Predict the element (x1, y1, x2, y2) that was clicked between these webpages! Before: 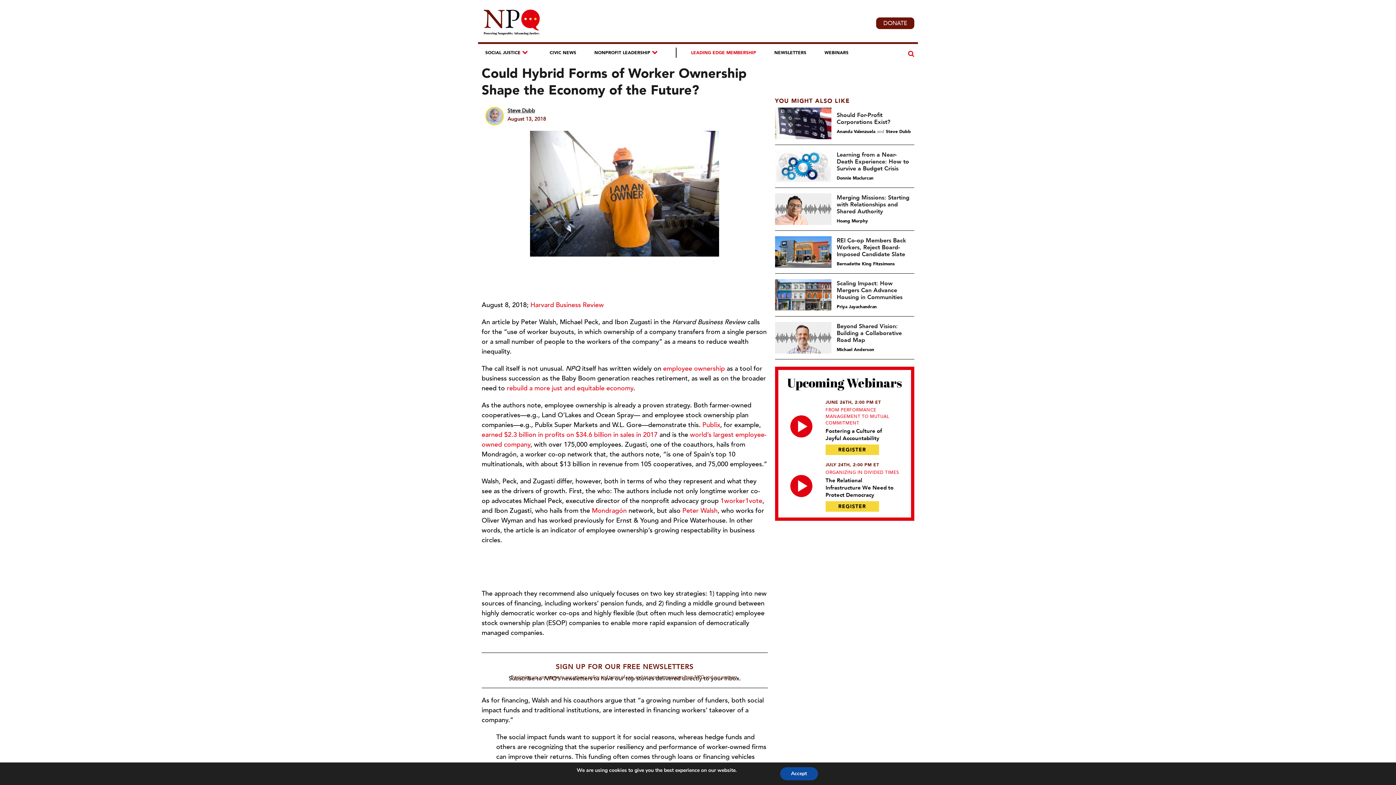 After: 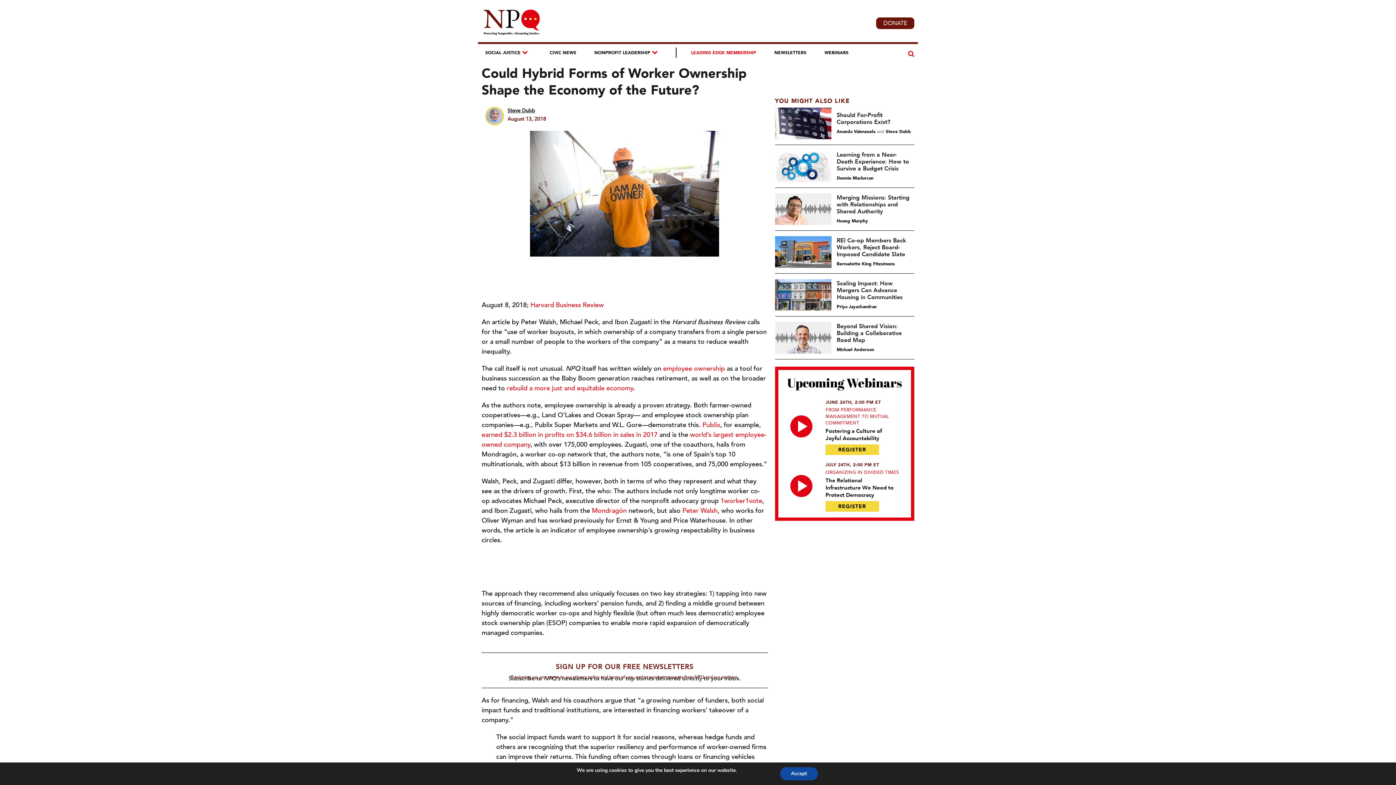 Action: bbox: (790, 477, 812, 492)